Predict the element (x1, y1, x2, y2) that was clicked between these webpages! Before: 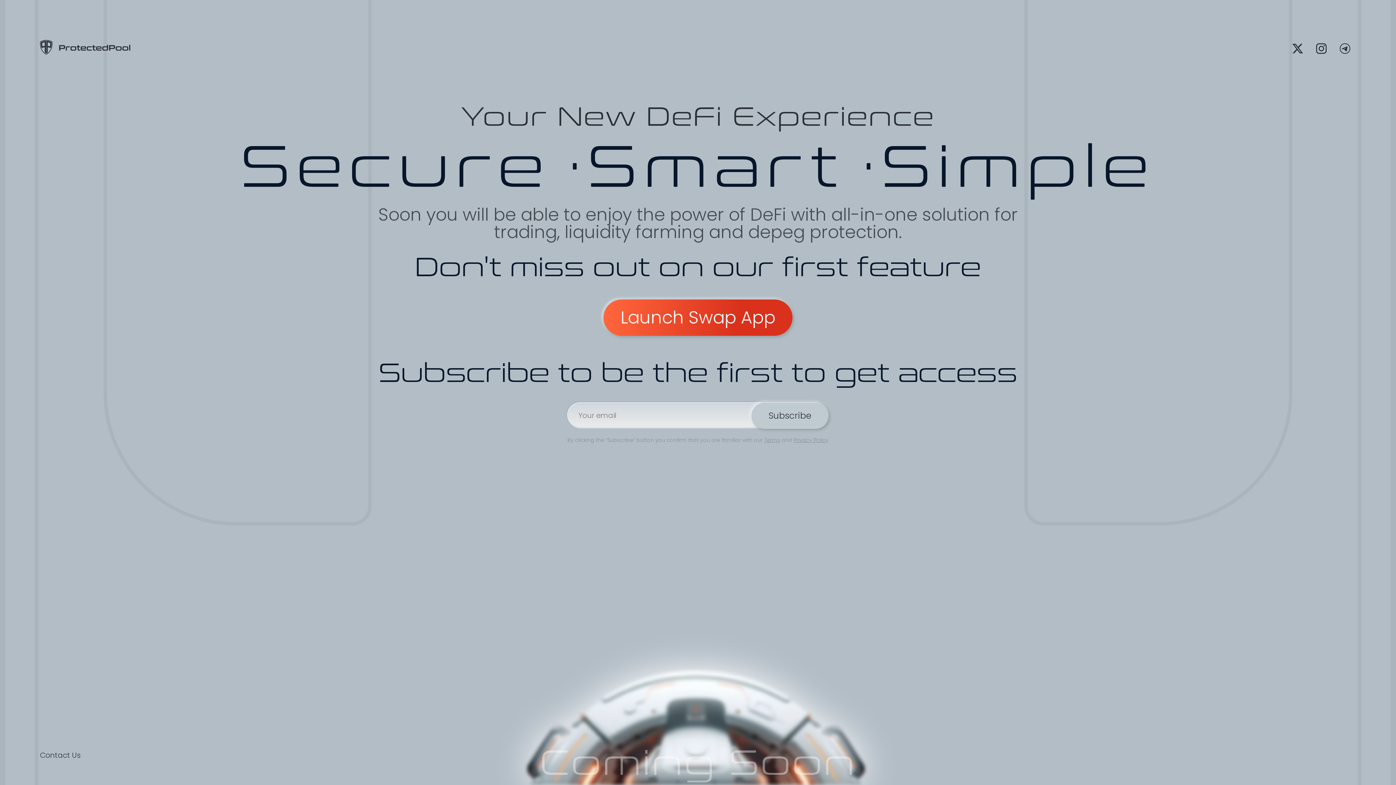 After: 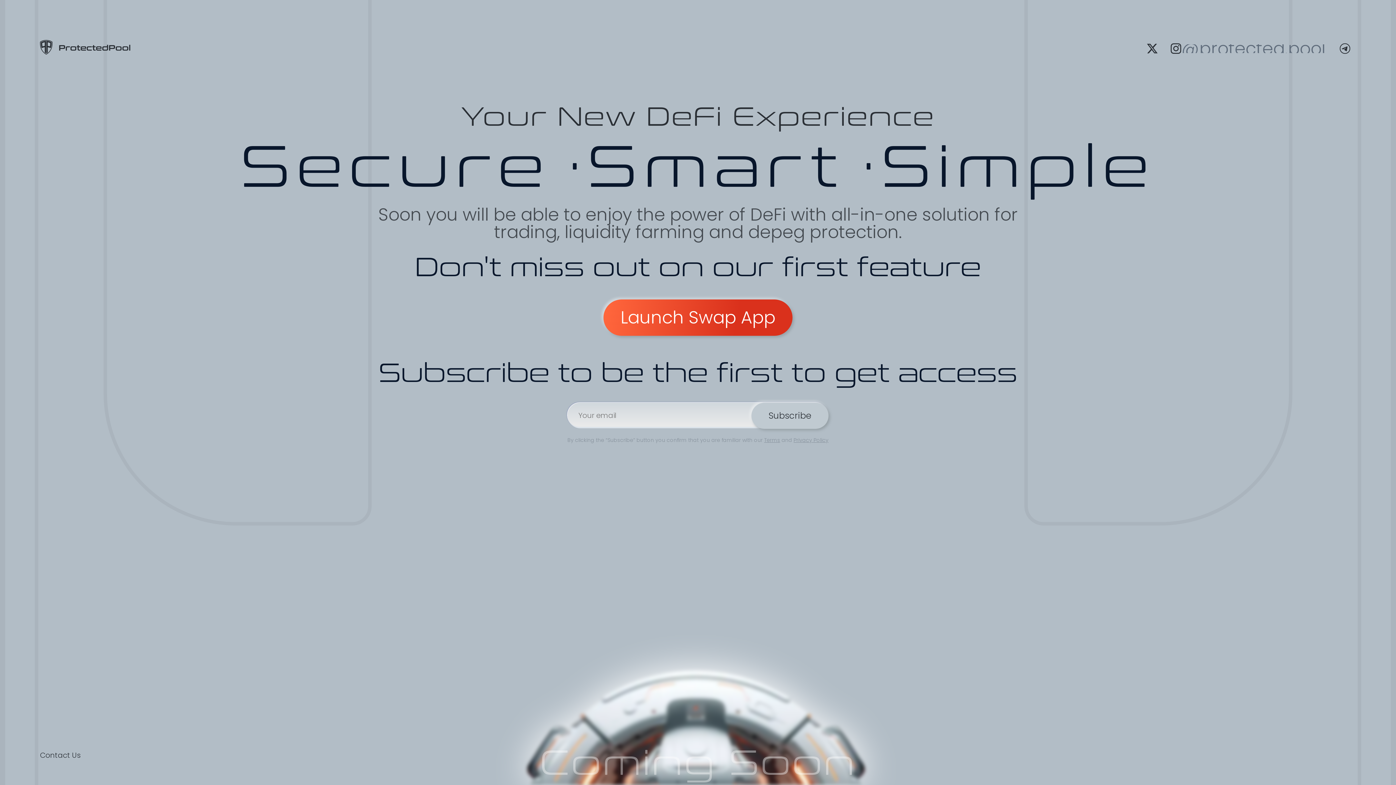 Action: bbox: (1312, 39, 1330, 57) label: @protected.pool